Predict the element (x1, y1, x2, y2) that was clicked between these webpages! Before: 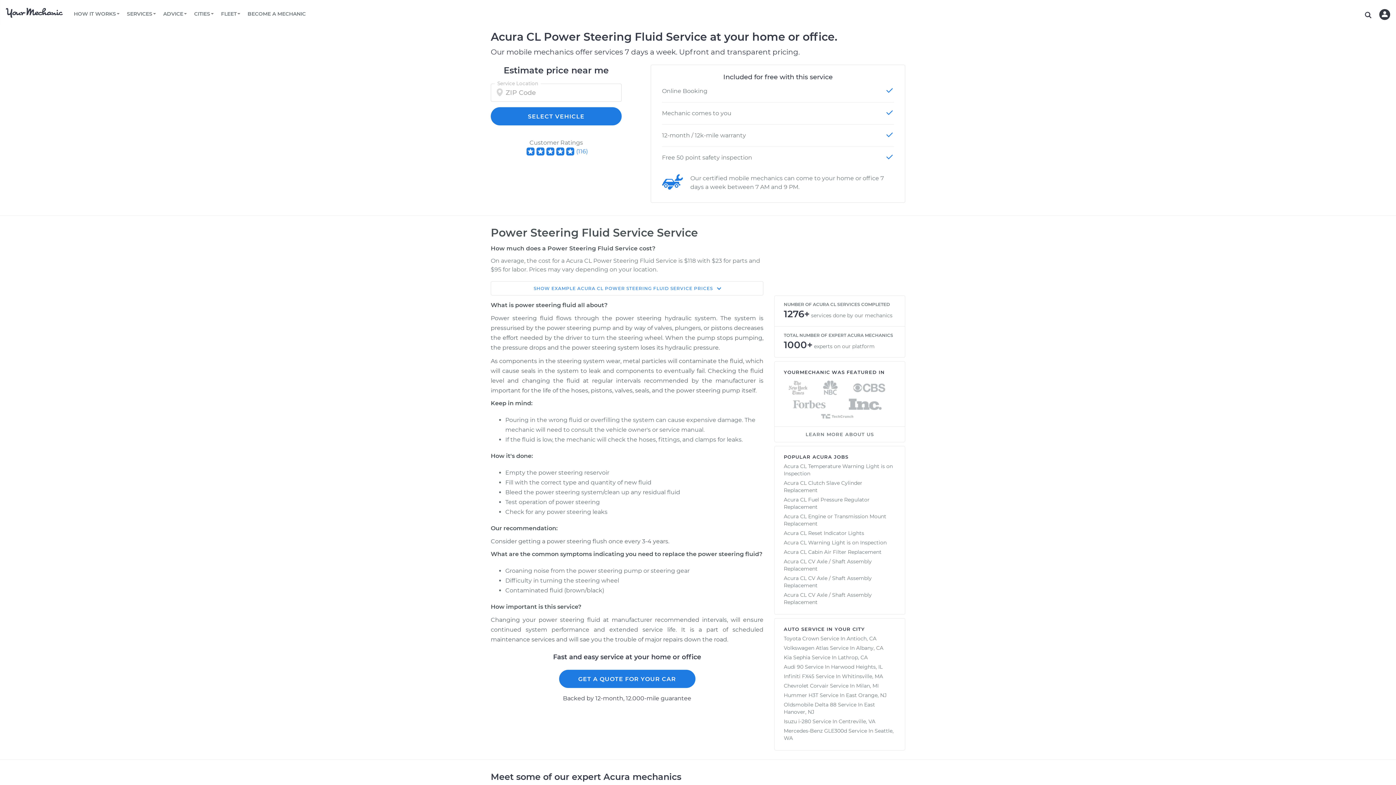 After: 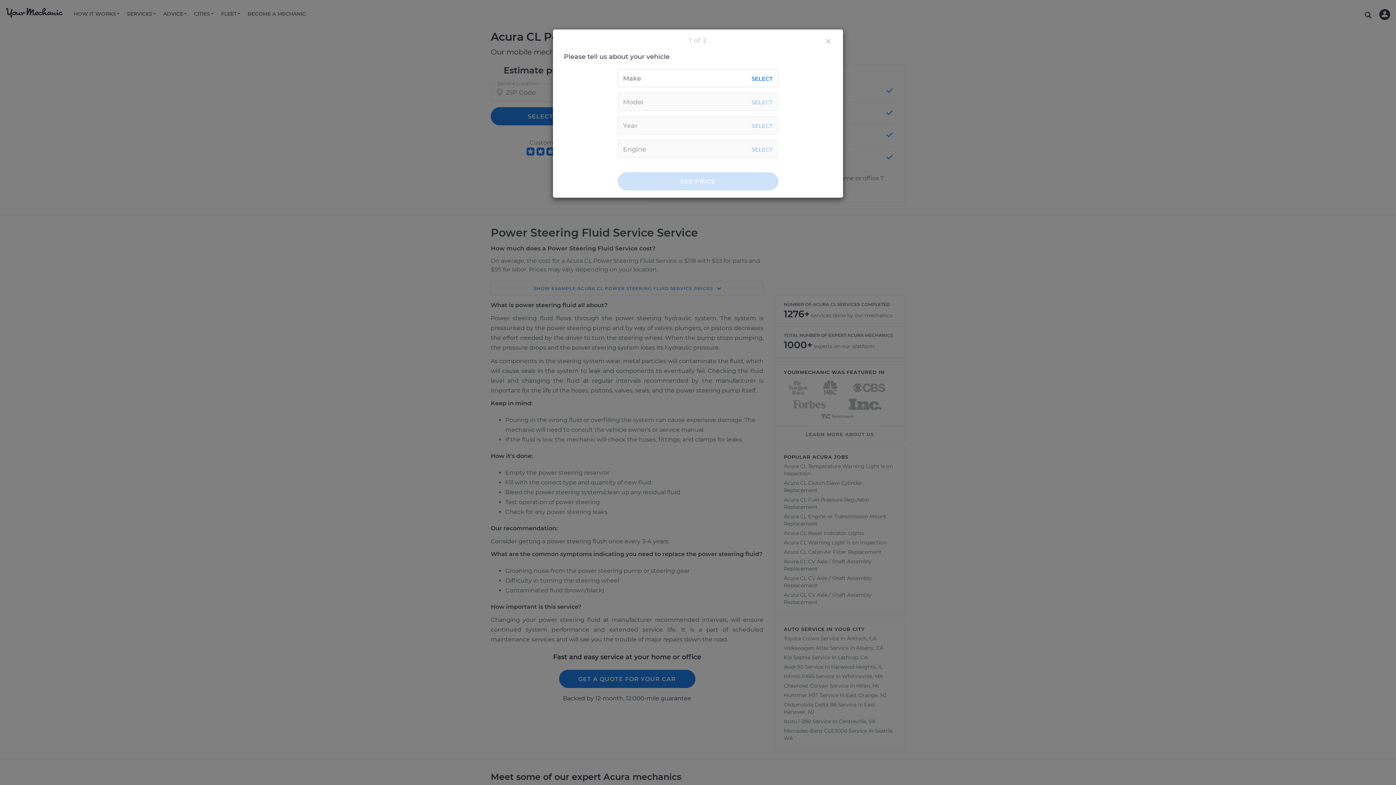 Action: bbox: (490, 107, 621, 125) label: SELECT VEHICLE